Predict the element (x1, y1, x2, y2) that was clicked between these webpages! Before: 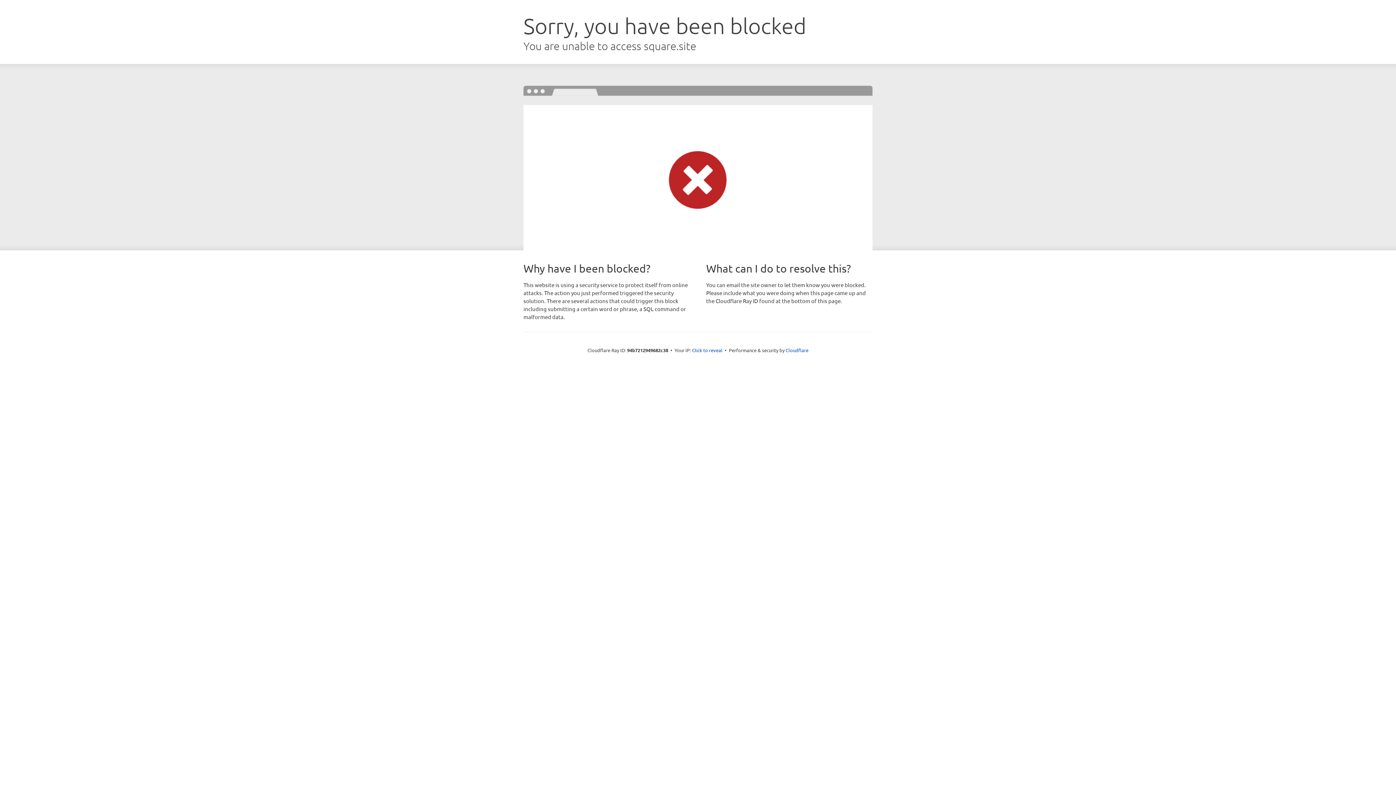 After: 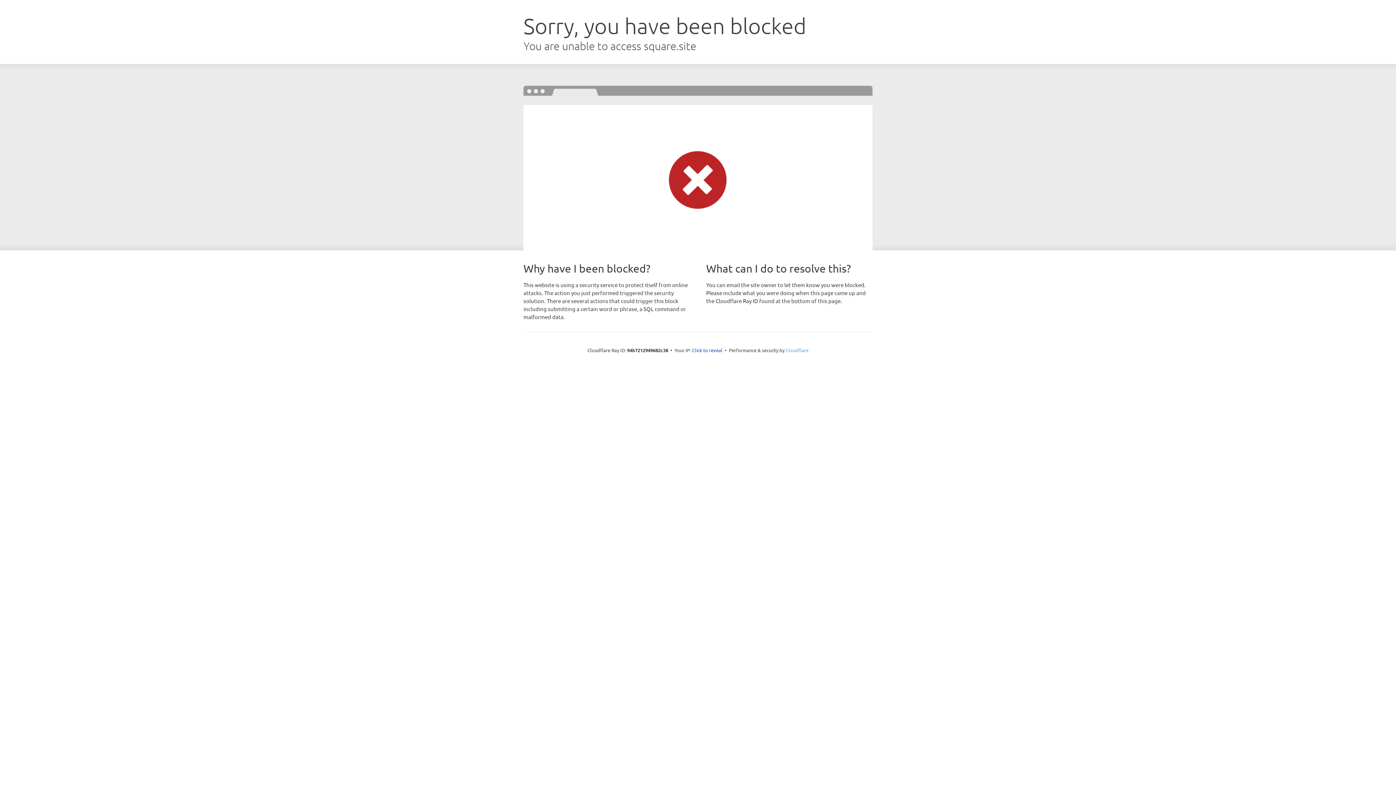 Action: bbox: (785, 347, 808, 353) label: Cloudflare